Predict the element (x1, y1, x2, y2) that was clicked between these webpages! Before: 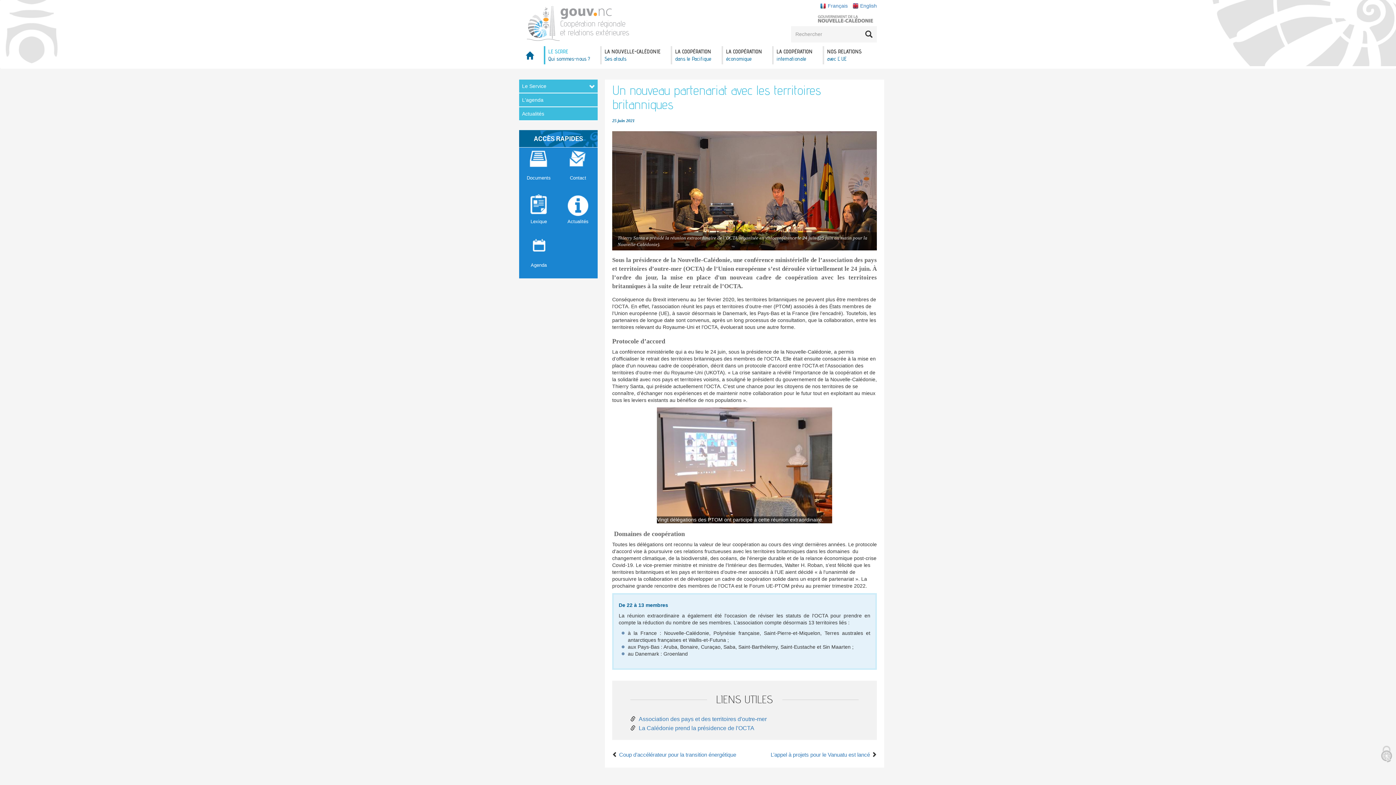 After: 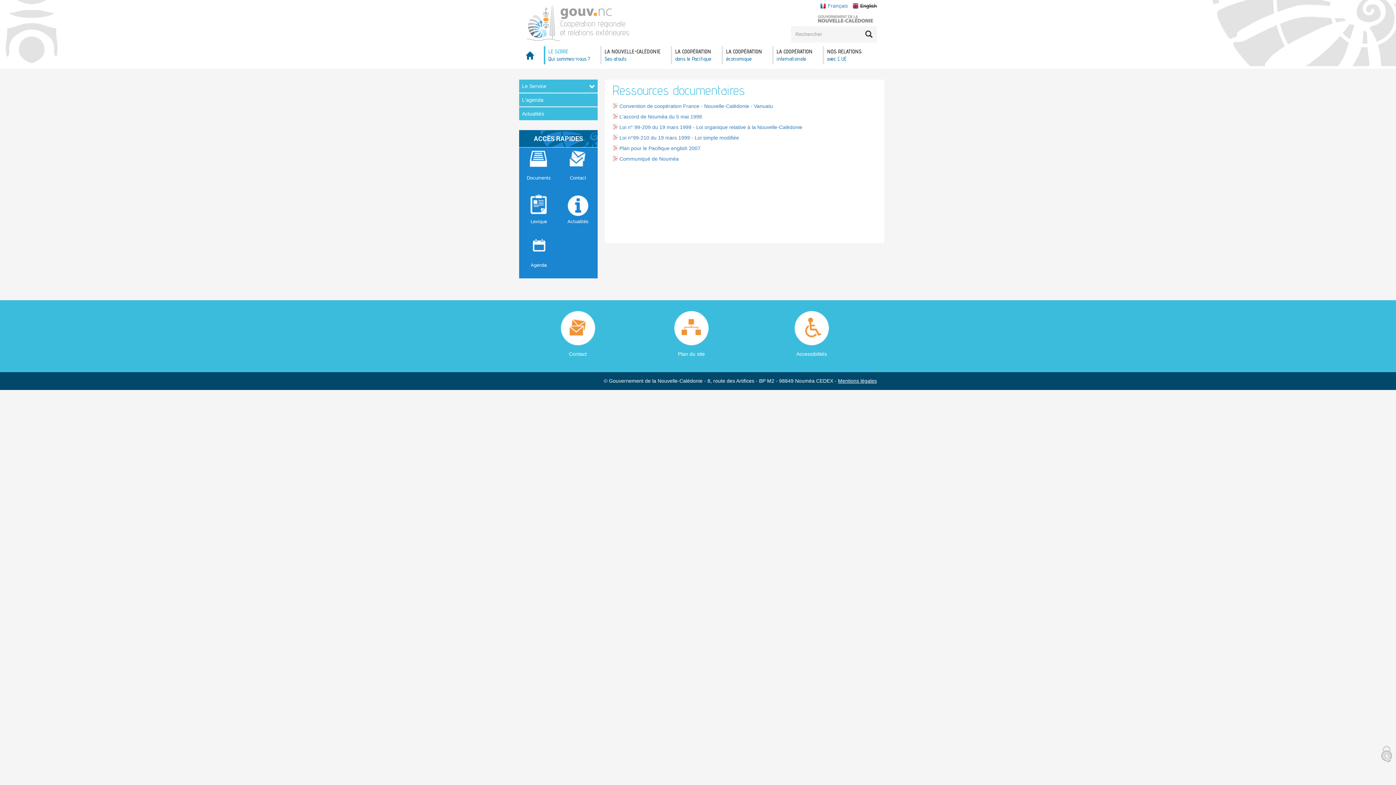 Action: label: Documents bbox: (519, 147, 558, 191)